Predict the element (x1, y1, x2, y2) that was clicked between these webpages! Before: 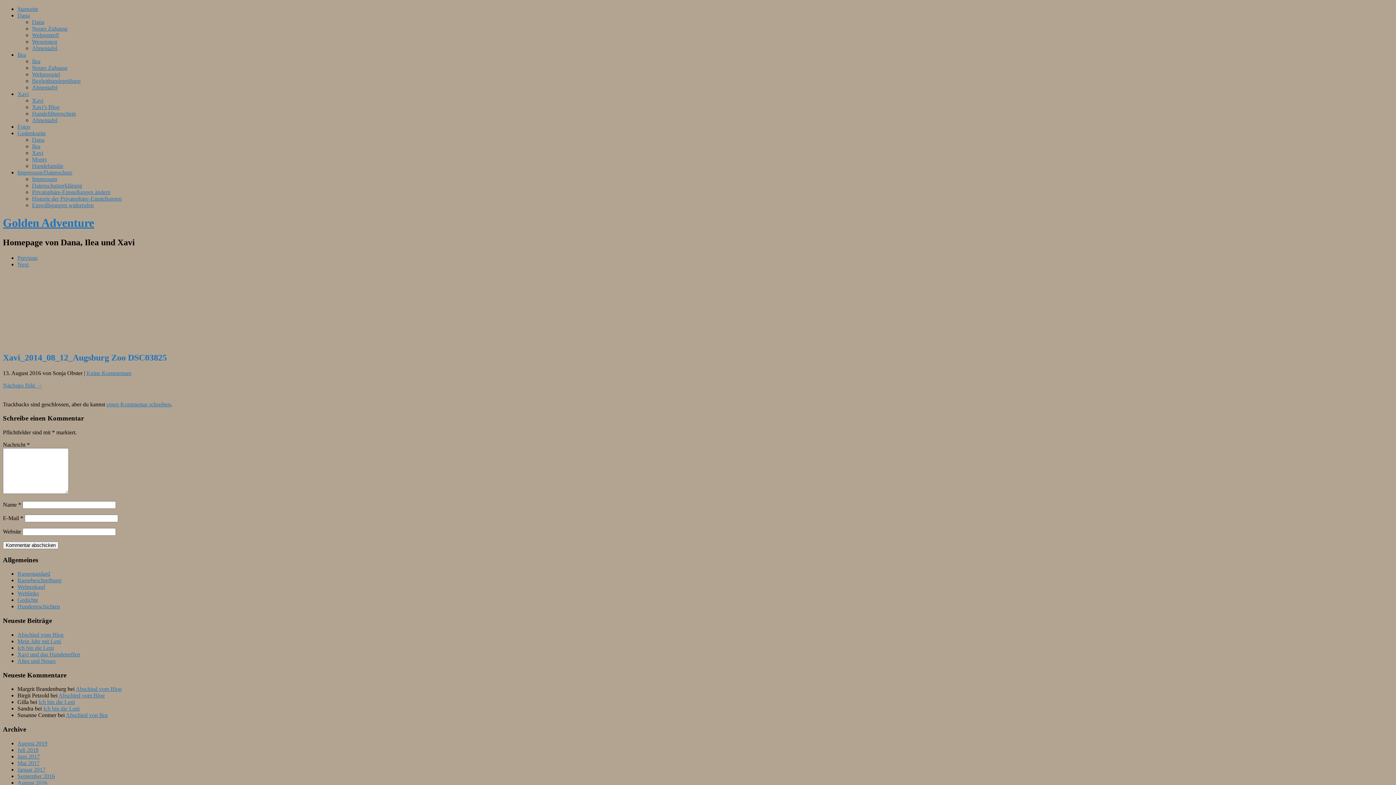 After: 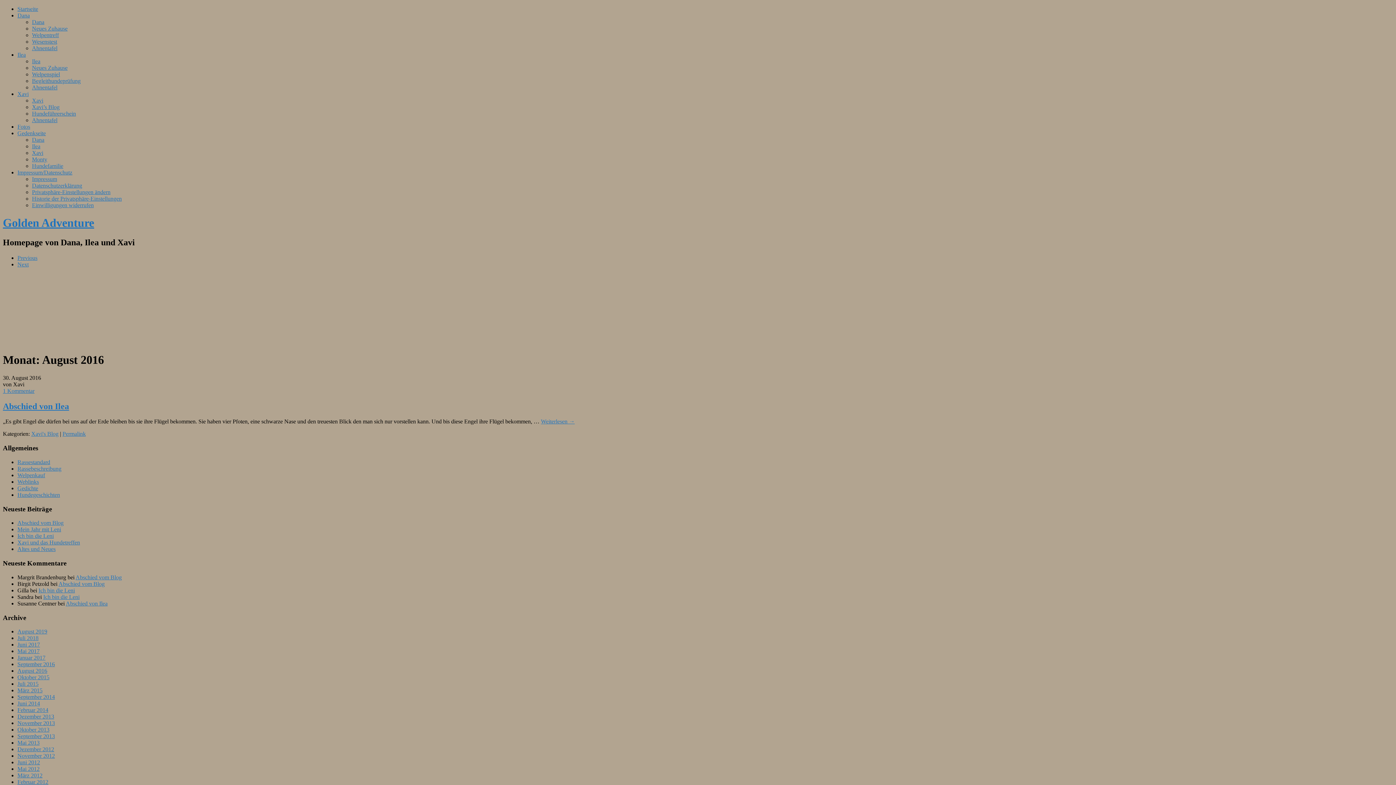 Action: label: August 2016 bbox: (17, 779, 47, 786)